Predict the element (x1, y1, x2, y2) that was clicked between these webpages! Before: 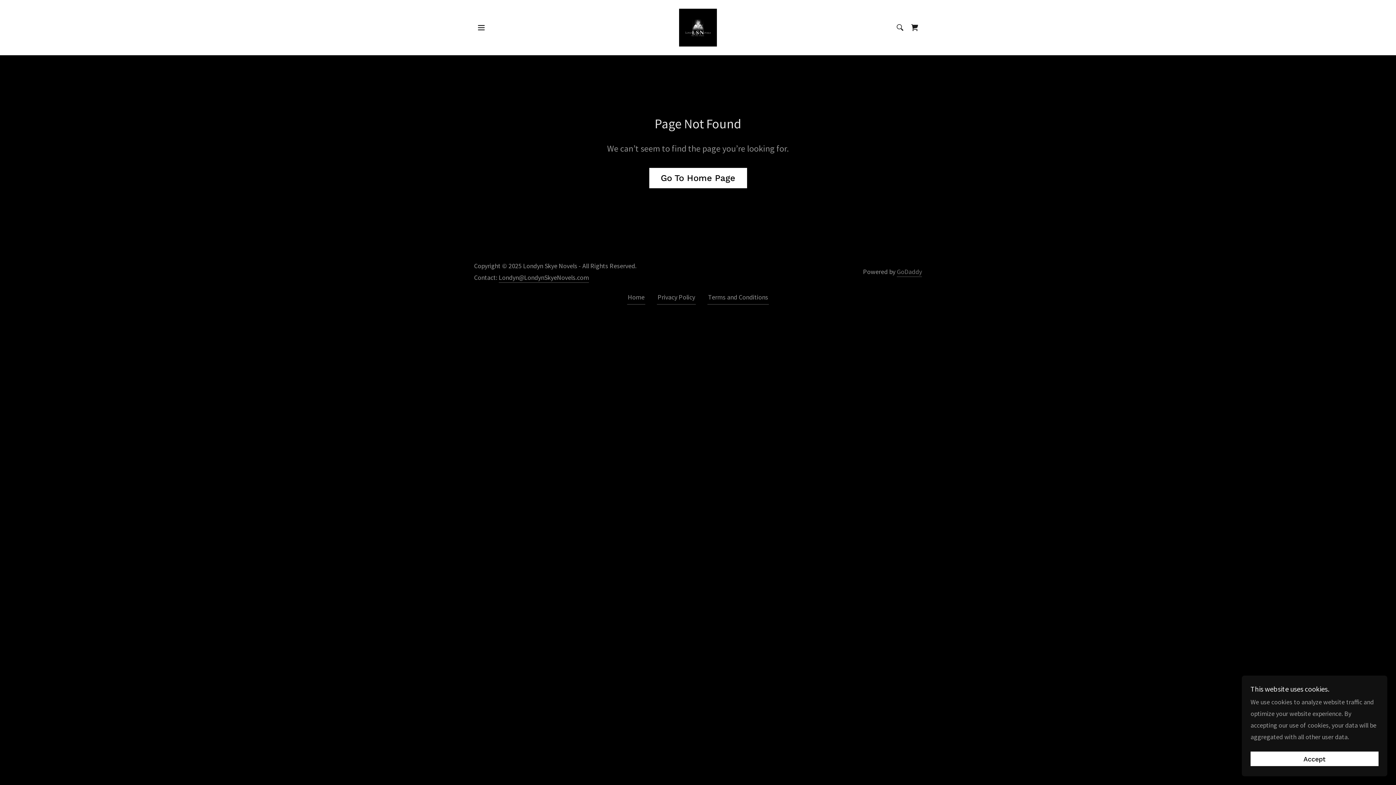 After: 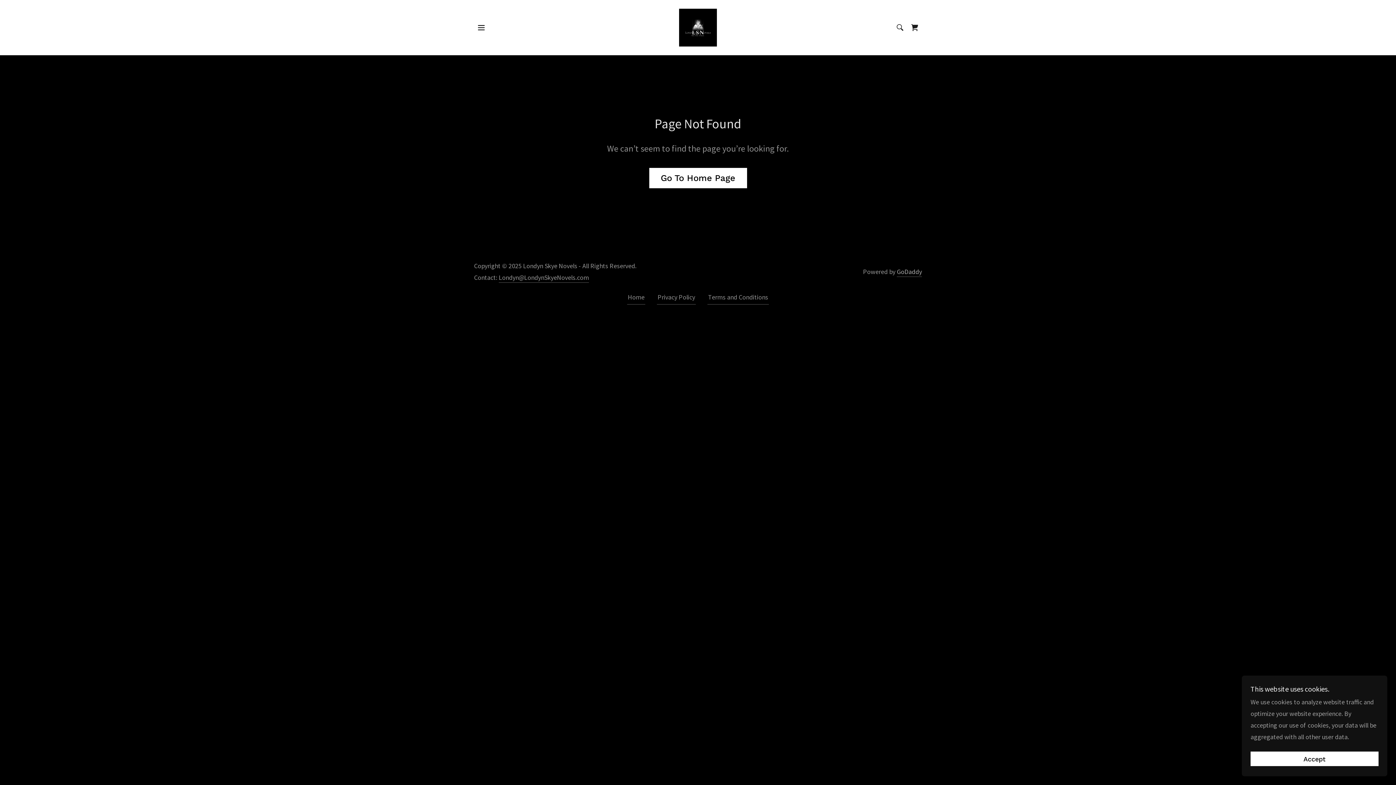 Action: bbox: (897, 267, 922, 277) label: GoDaddy